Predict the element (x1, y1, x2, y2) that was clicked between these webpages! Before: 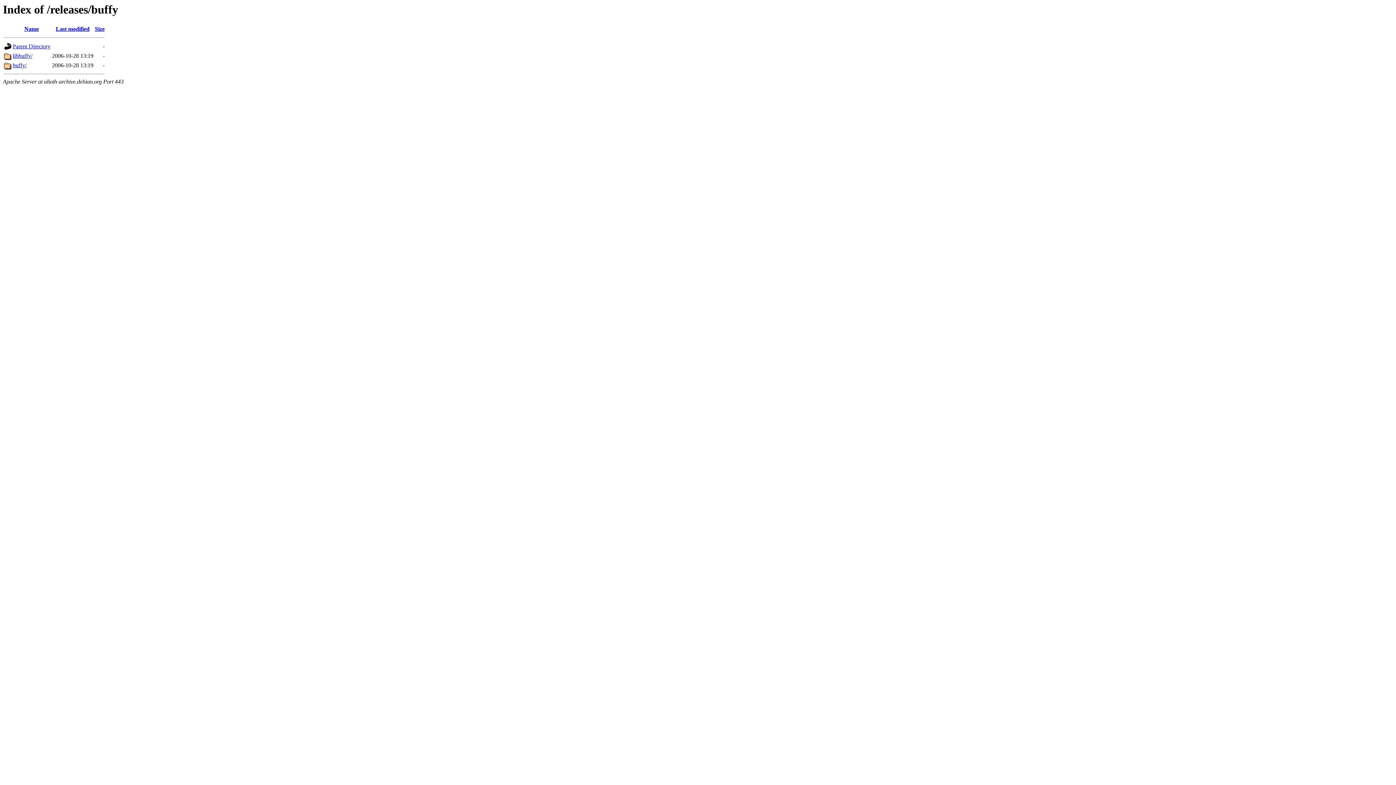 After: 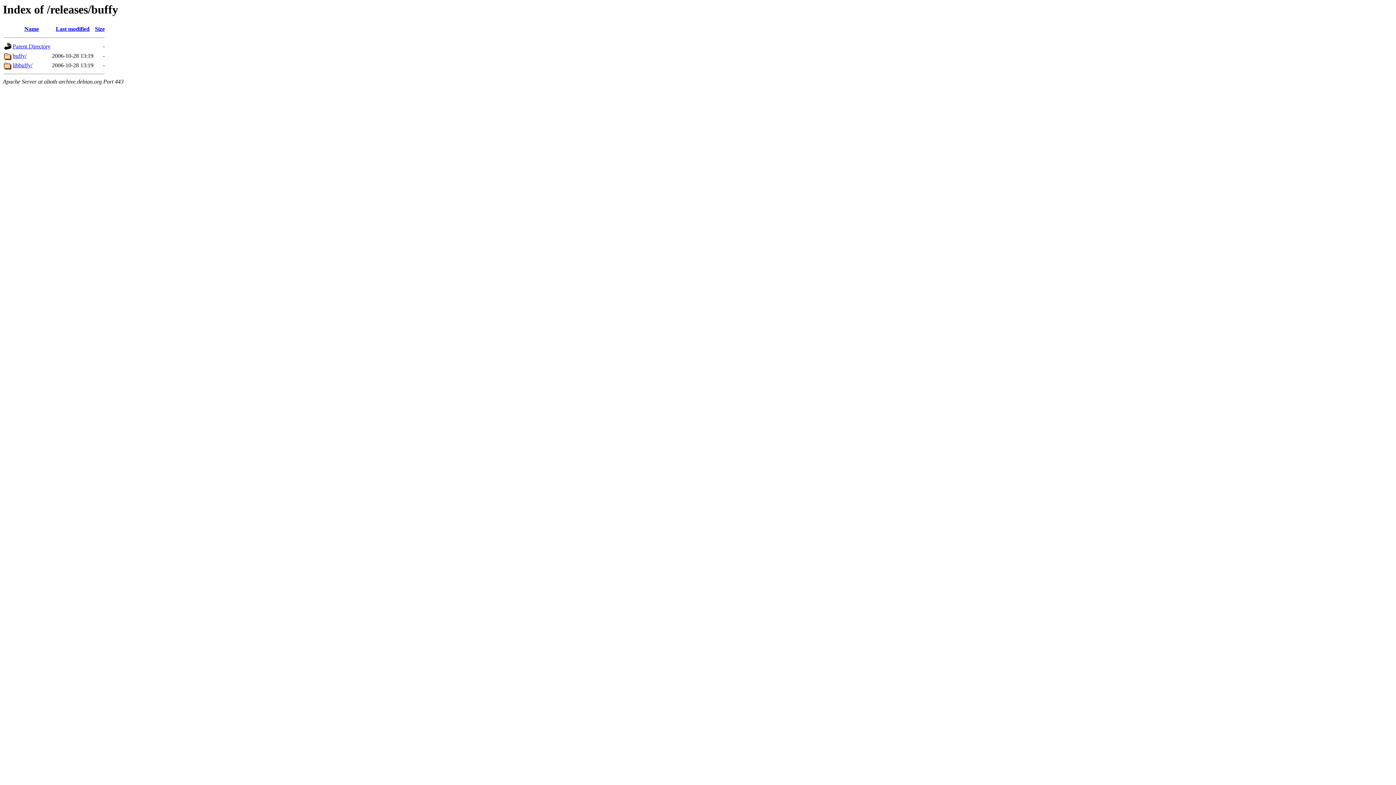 Action: label: Size bbox: (94, 25, 104, 32)